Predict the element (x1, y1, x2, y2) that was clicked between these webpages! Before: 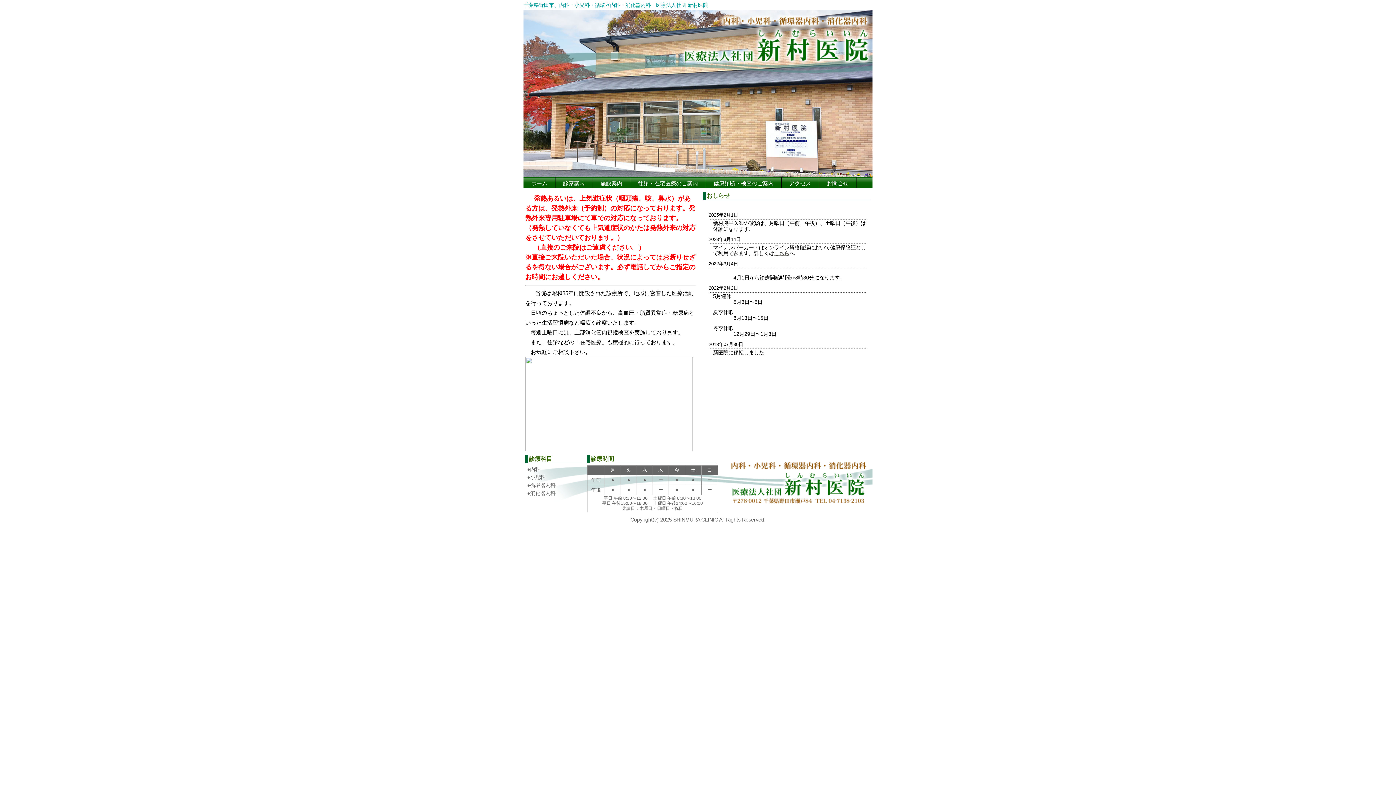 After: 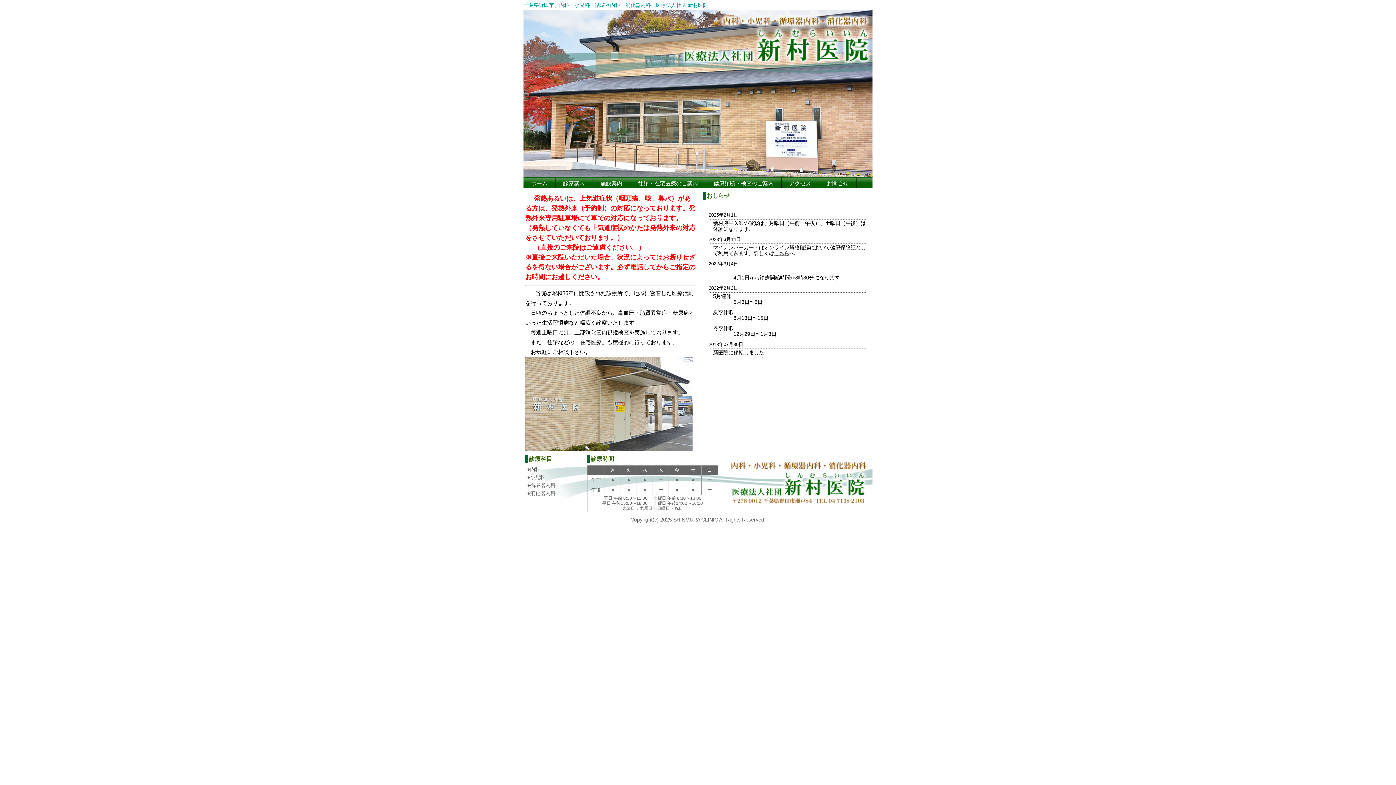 Action: label: ホーム bbox: (523, 177, 555, 188)